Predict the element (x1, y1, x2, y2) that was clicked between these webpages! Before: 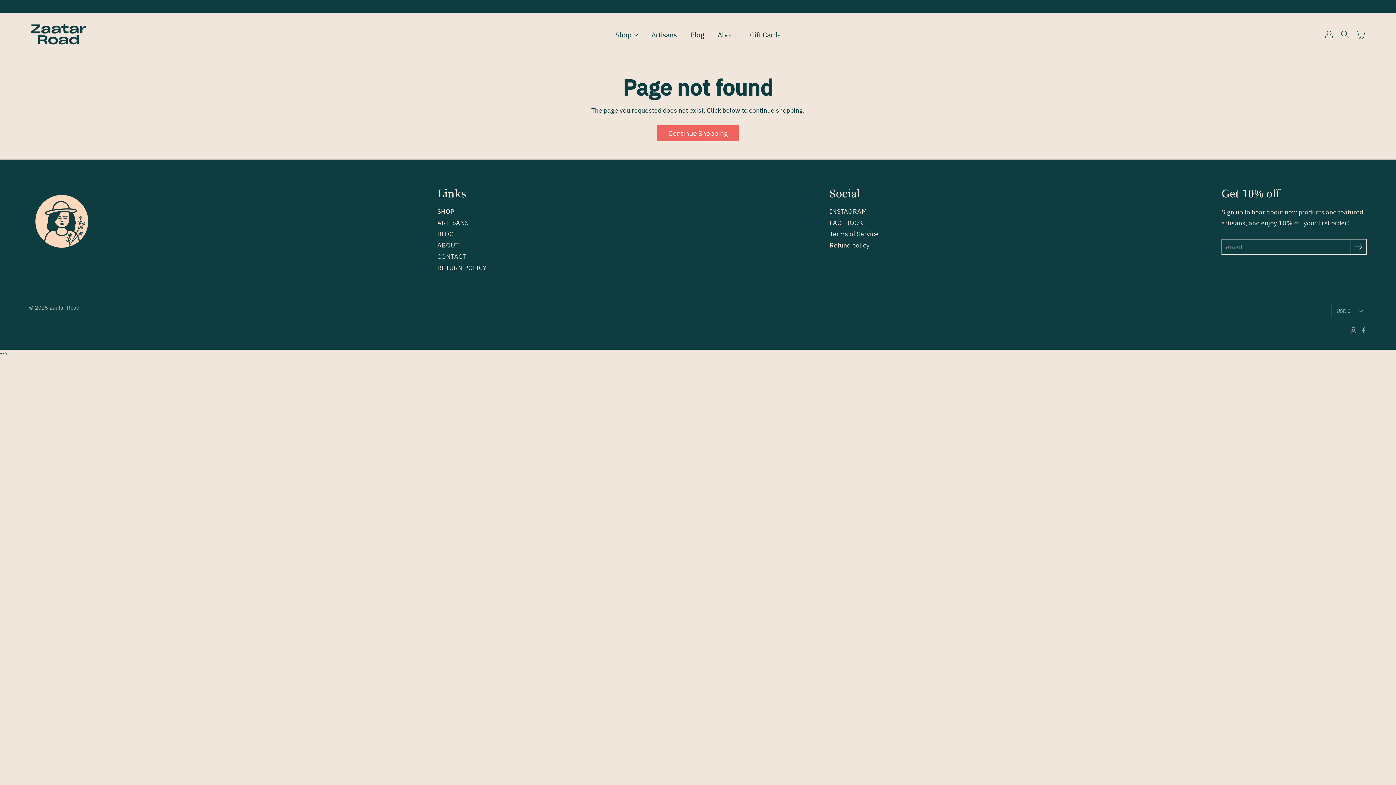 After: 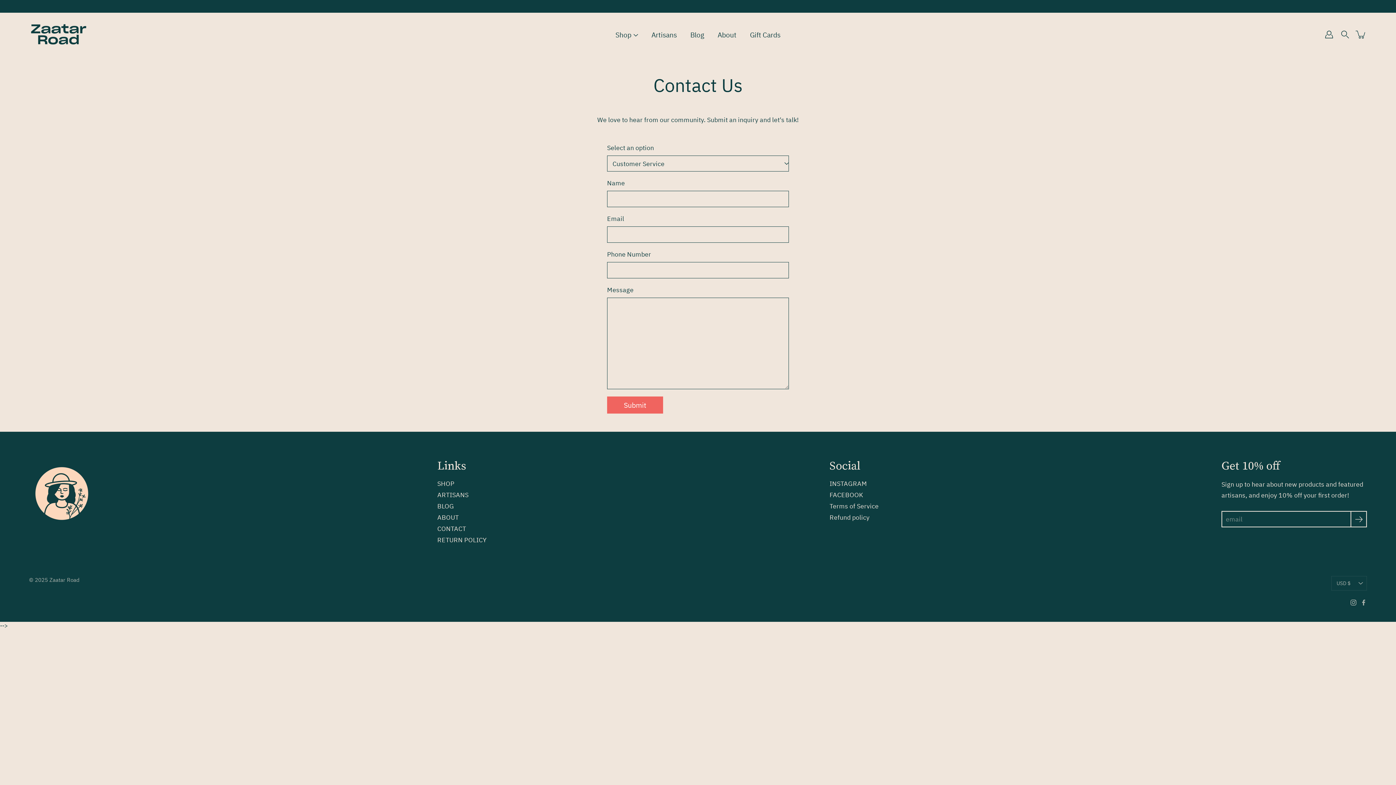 Action: label: CONTACT bbox: (437, 252, 466, 260)